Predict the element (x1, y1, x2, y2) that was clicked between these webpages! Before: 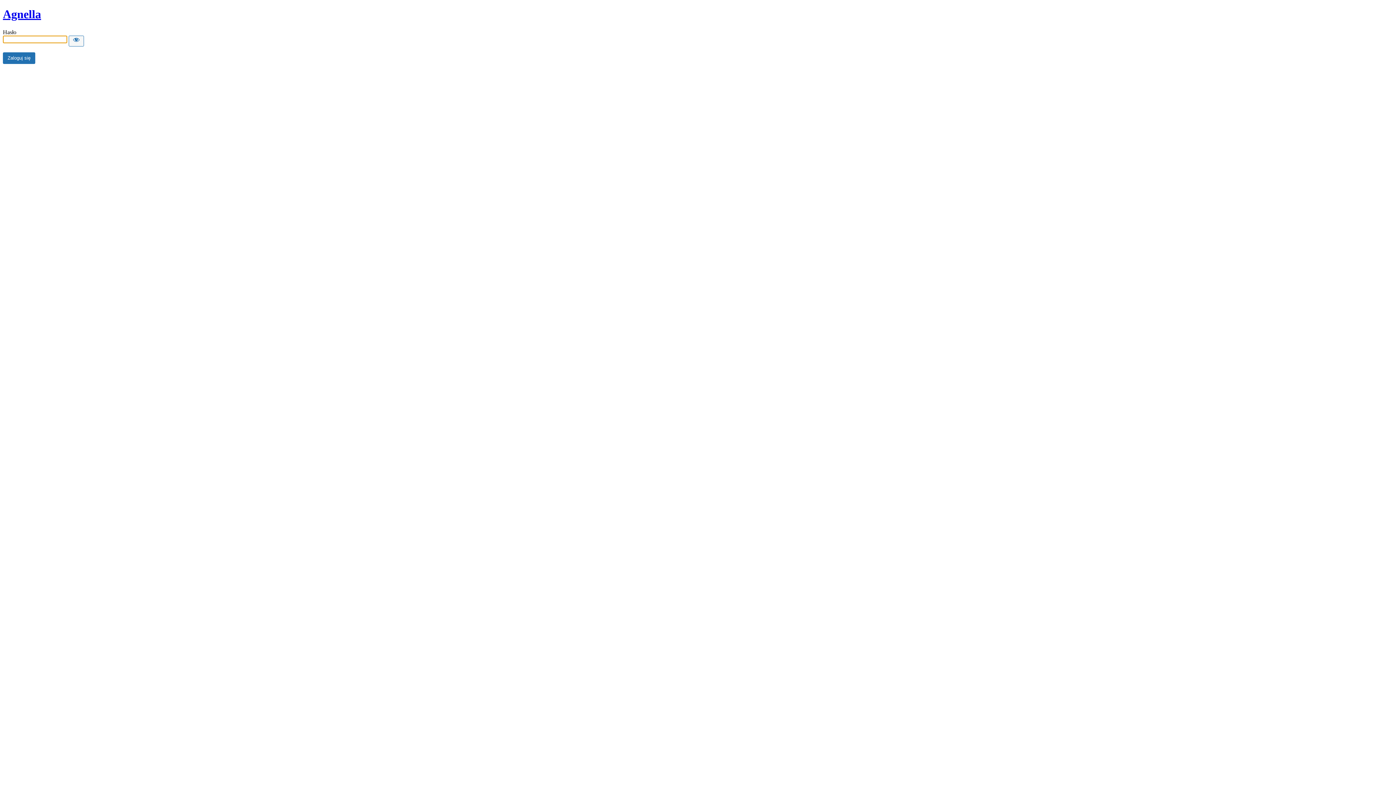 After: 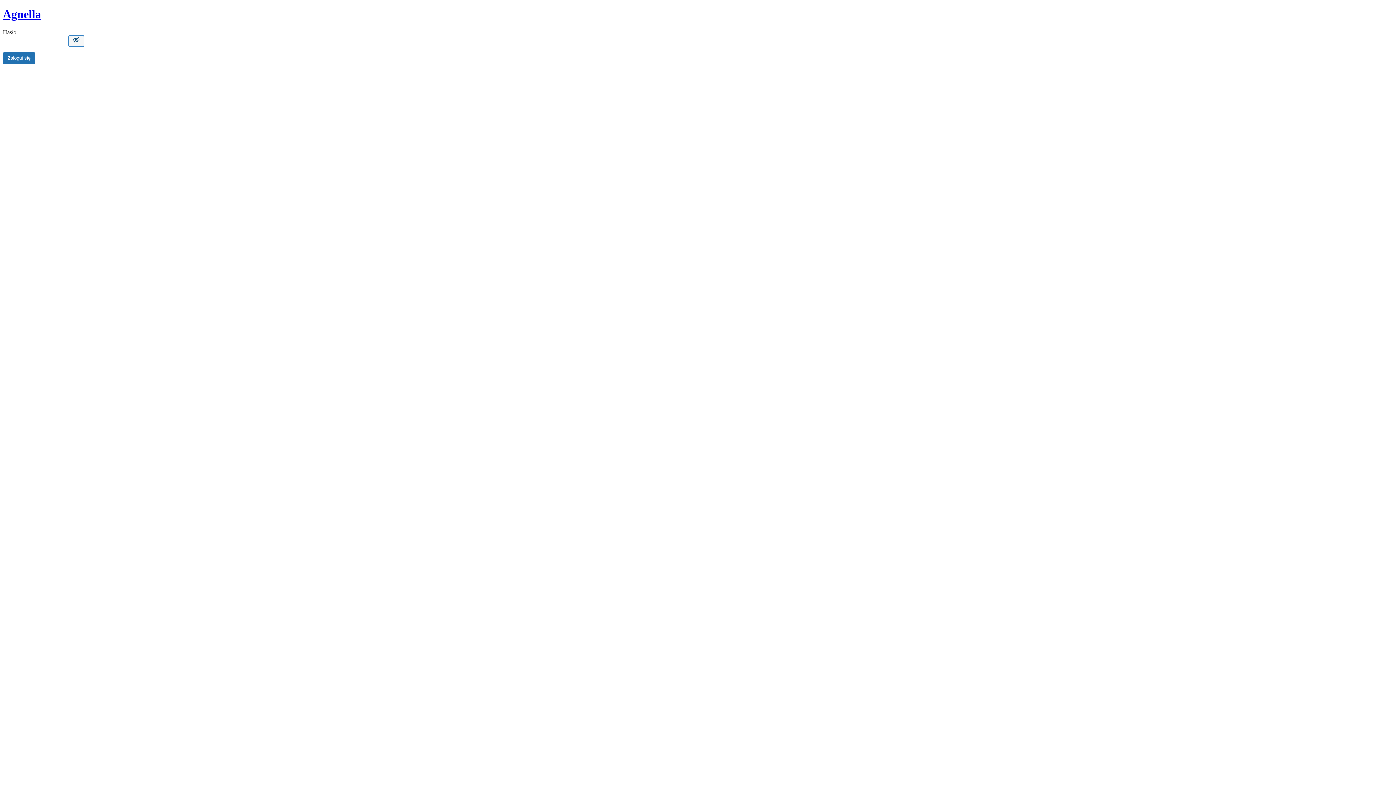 Action: bbox: (68, 35, 84, 46) label: Show password